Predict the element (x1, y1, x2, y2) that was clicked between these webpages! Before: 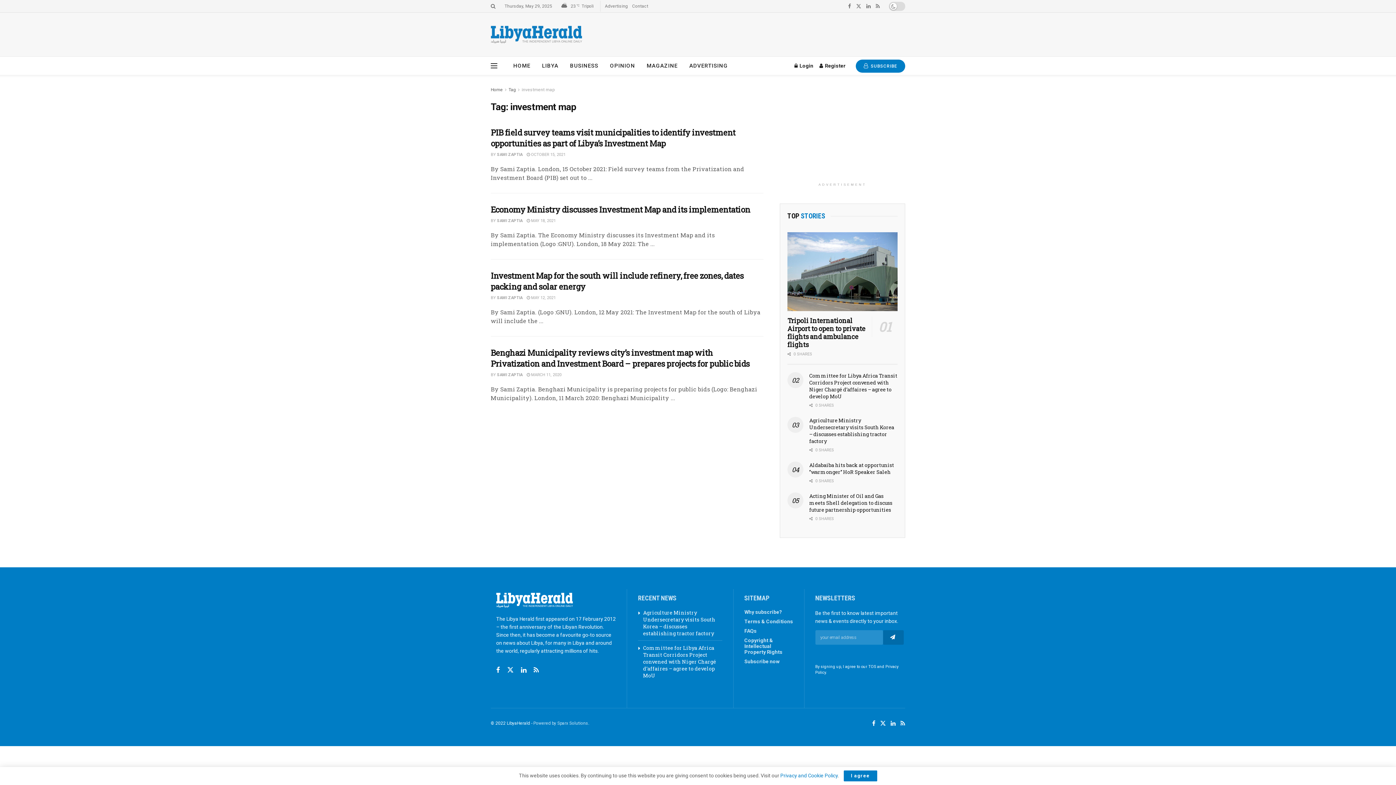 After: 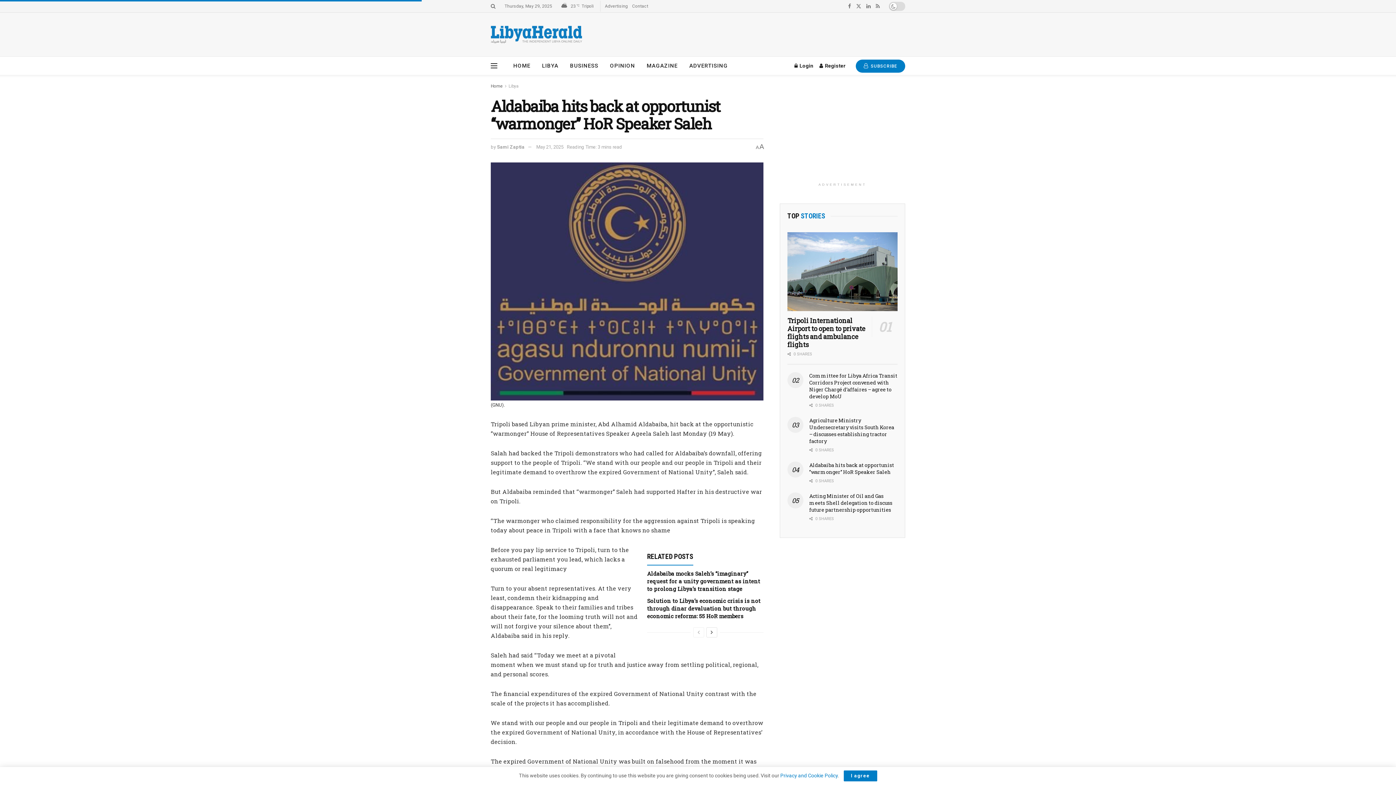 Action: label: Aldabaiba hits back at opportunist ‘‘warmonger’’ HoR Speaker Saleh bbox: (809, 461, 894, 475)